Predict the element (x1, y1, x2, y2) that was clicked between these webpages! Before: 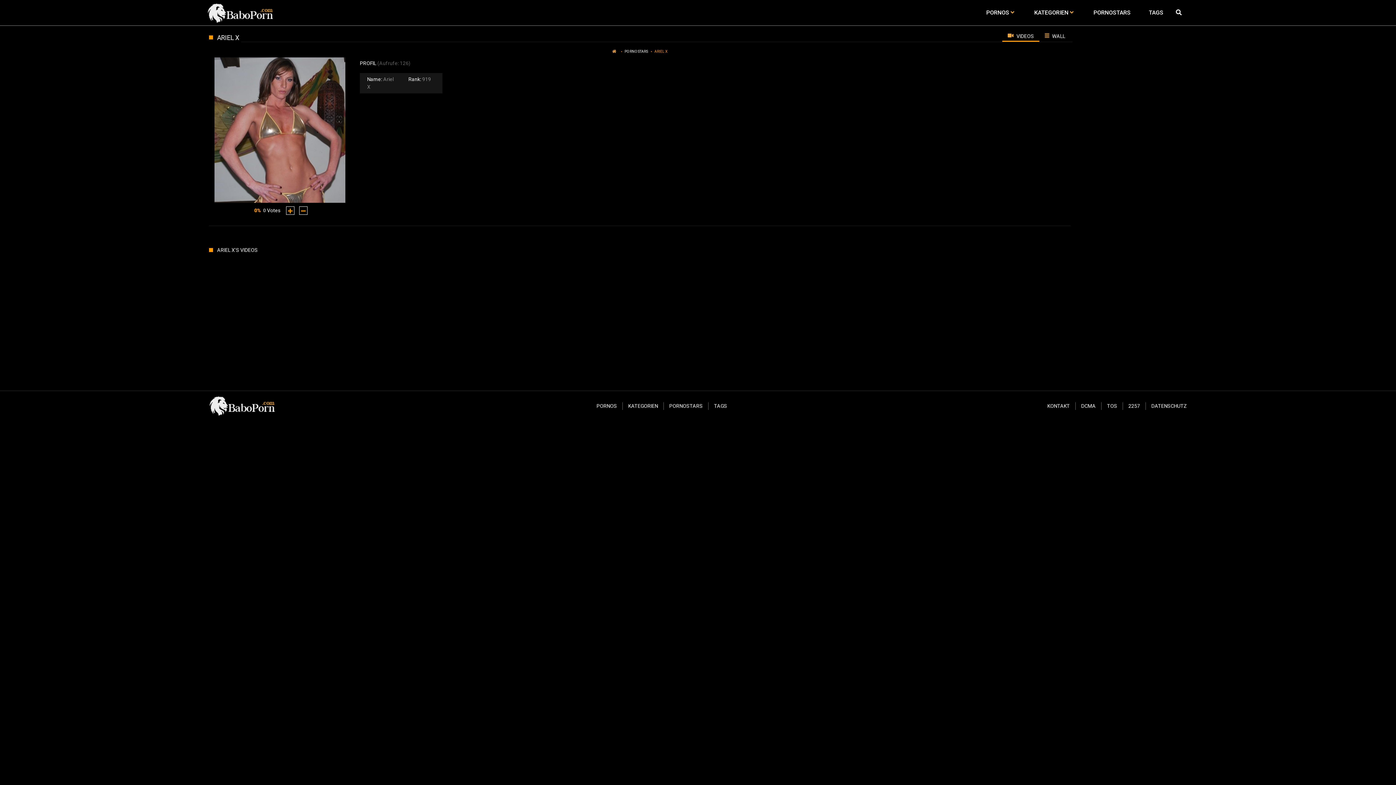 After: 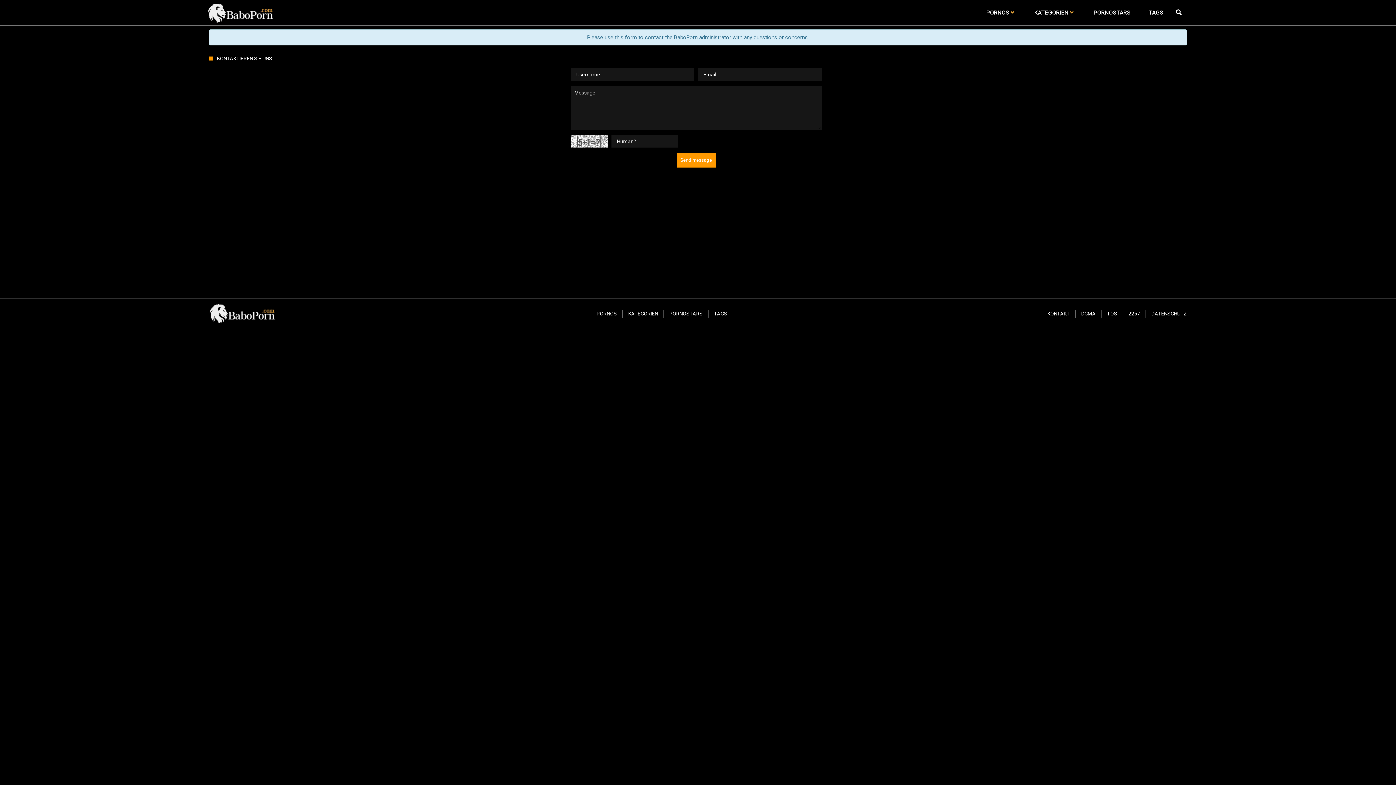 Action: bbox: (1047, 403, 1070, 409) label: KONTAKT